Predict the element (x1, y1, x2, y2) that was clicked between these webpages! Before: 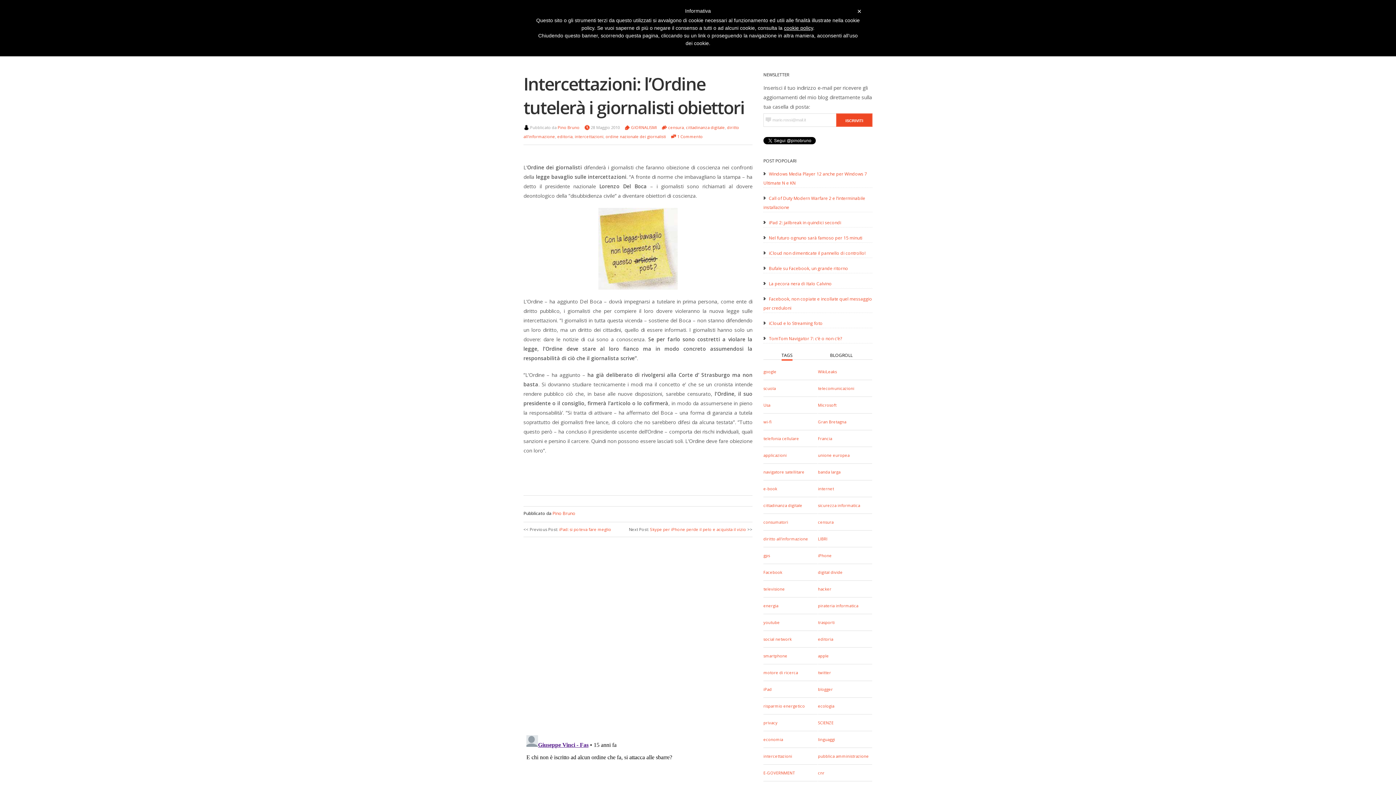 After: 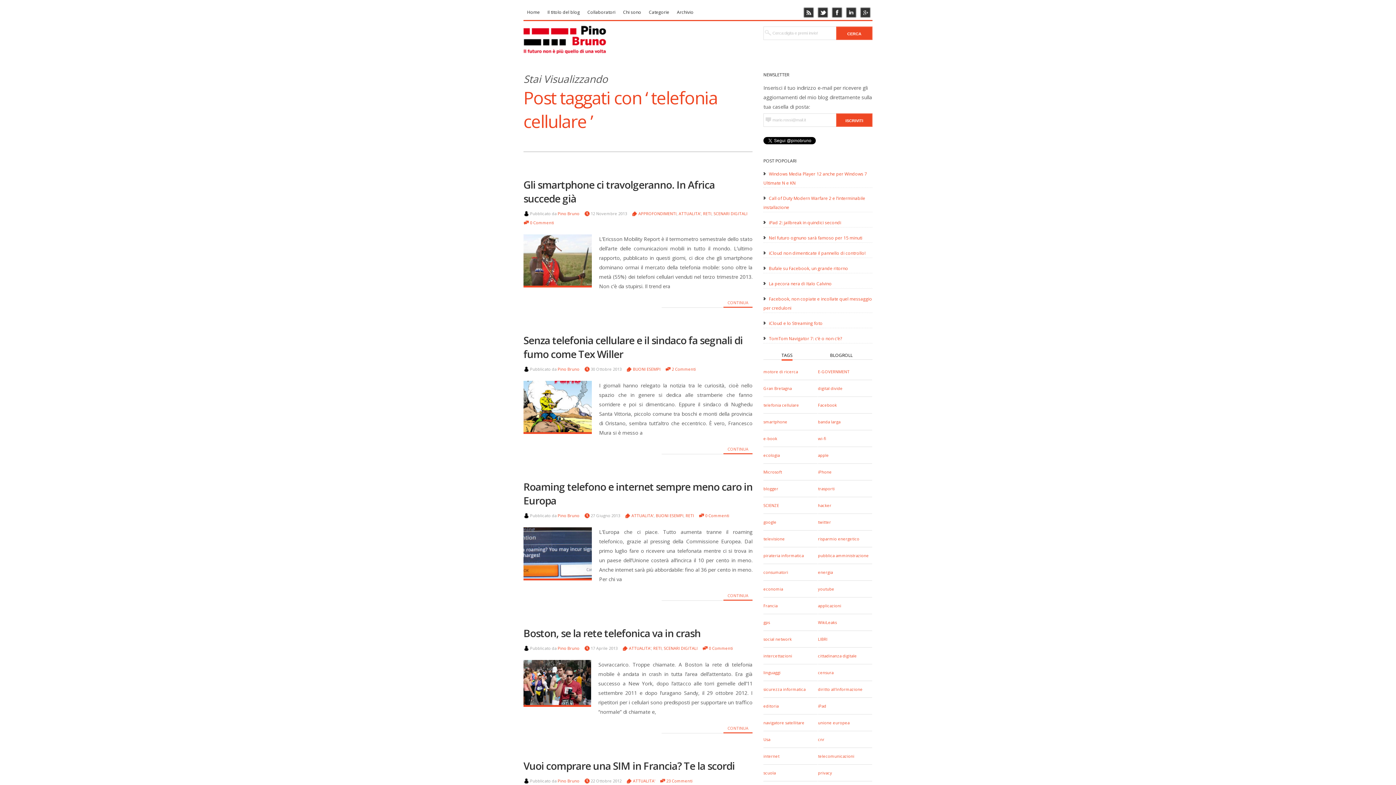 Action: label: telefonia cellulare bbox: (763, 436, 799, 441)